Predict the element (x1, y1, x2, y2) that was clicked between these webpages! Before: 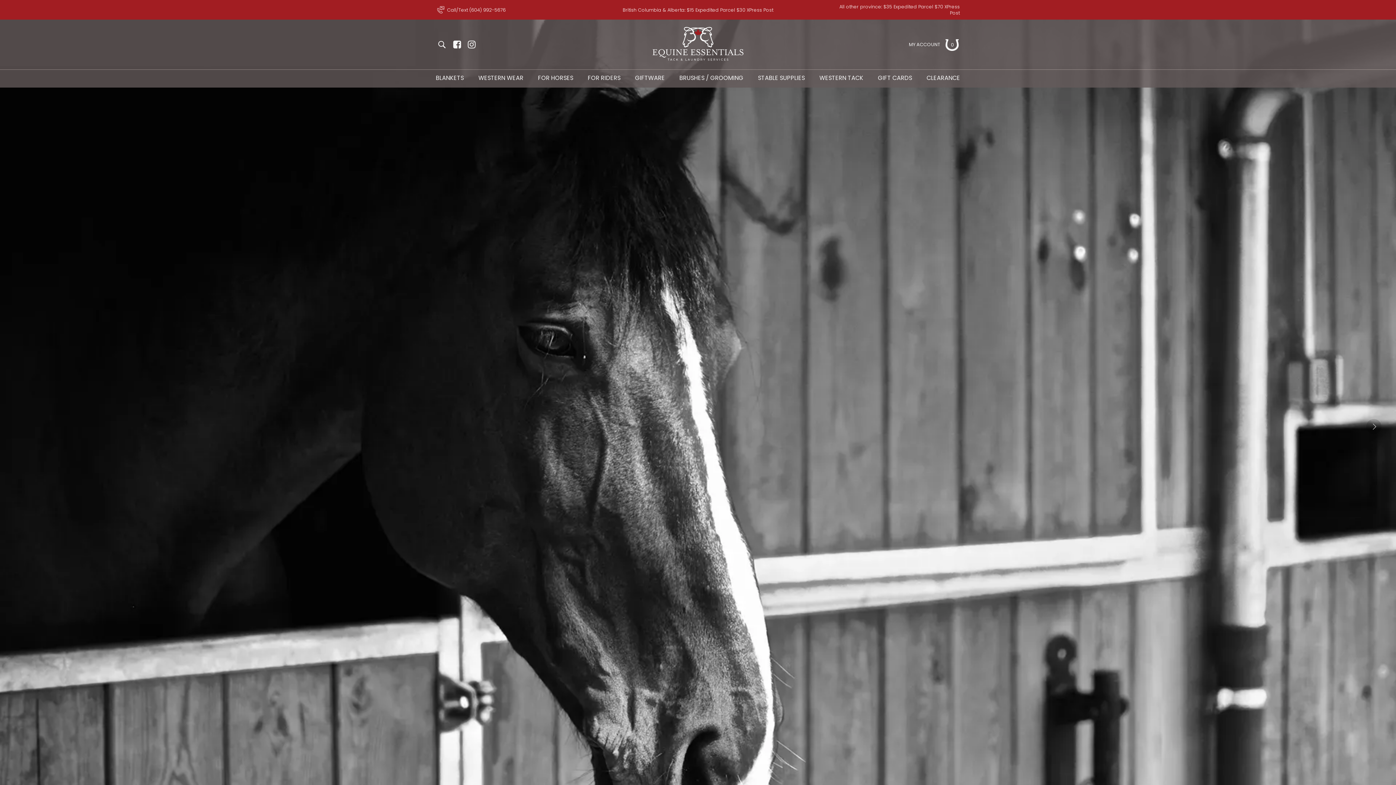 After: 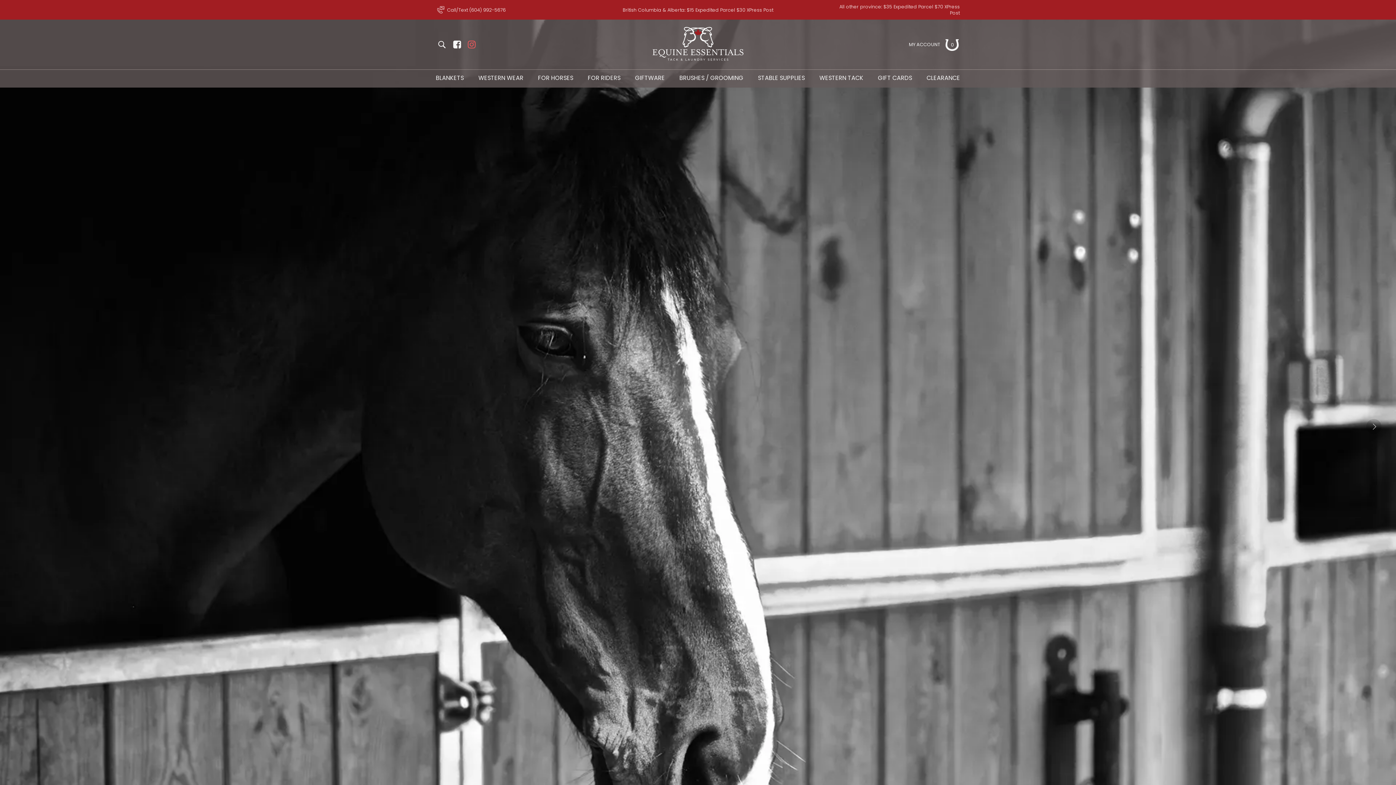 Action: bbox: (467, 40, 476, 49)